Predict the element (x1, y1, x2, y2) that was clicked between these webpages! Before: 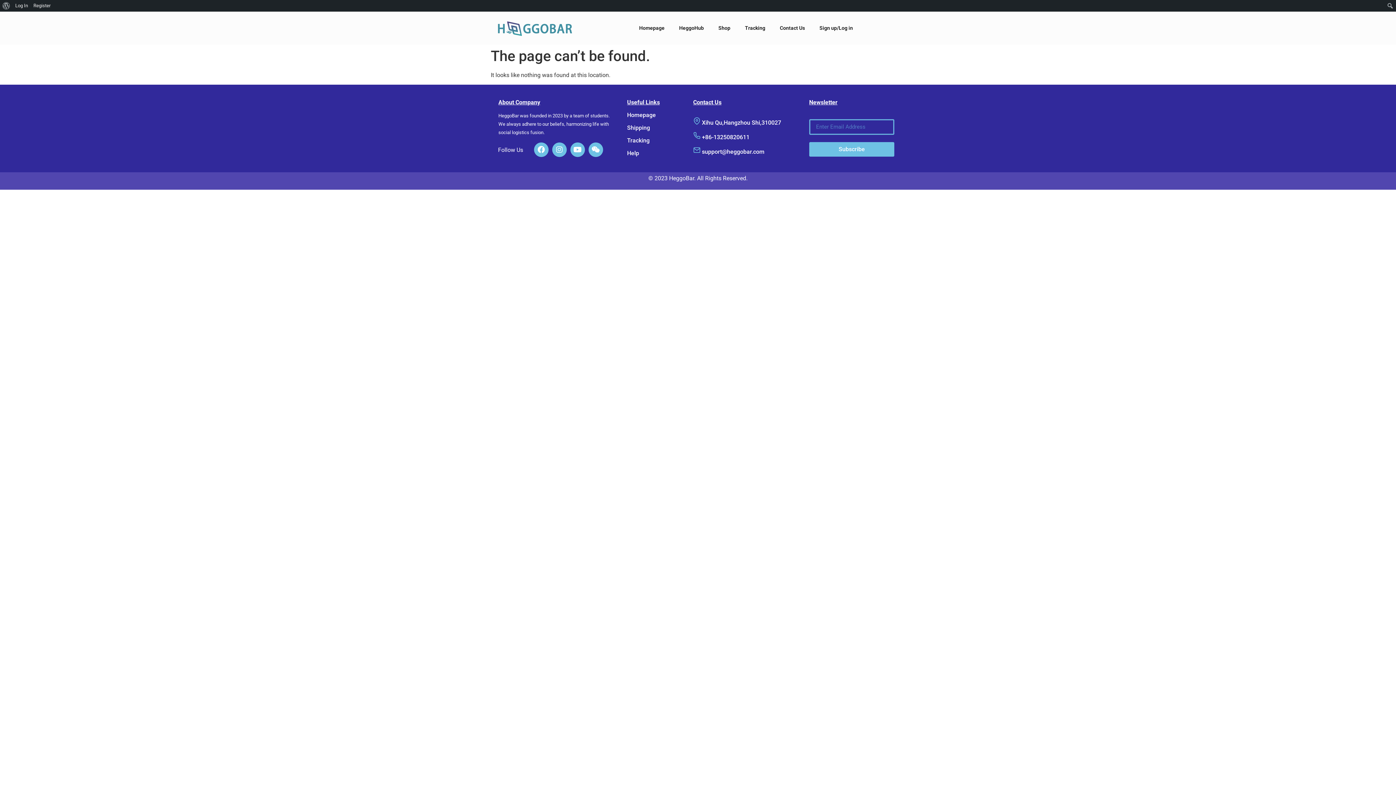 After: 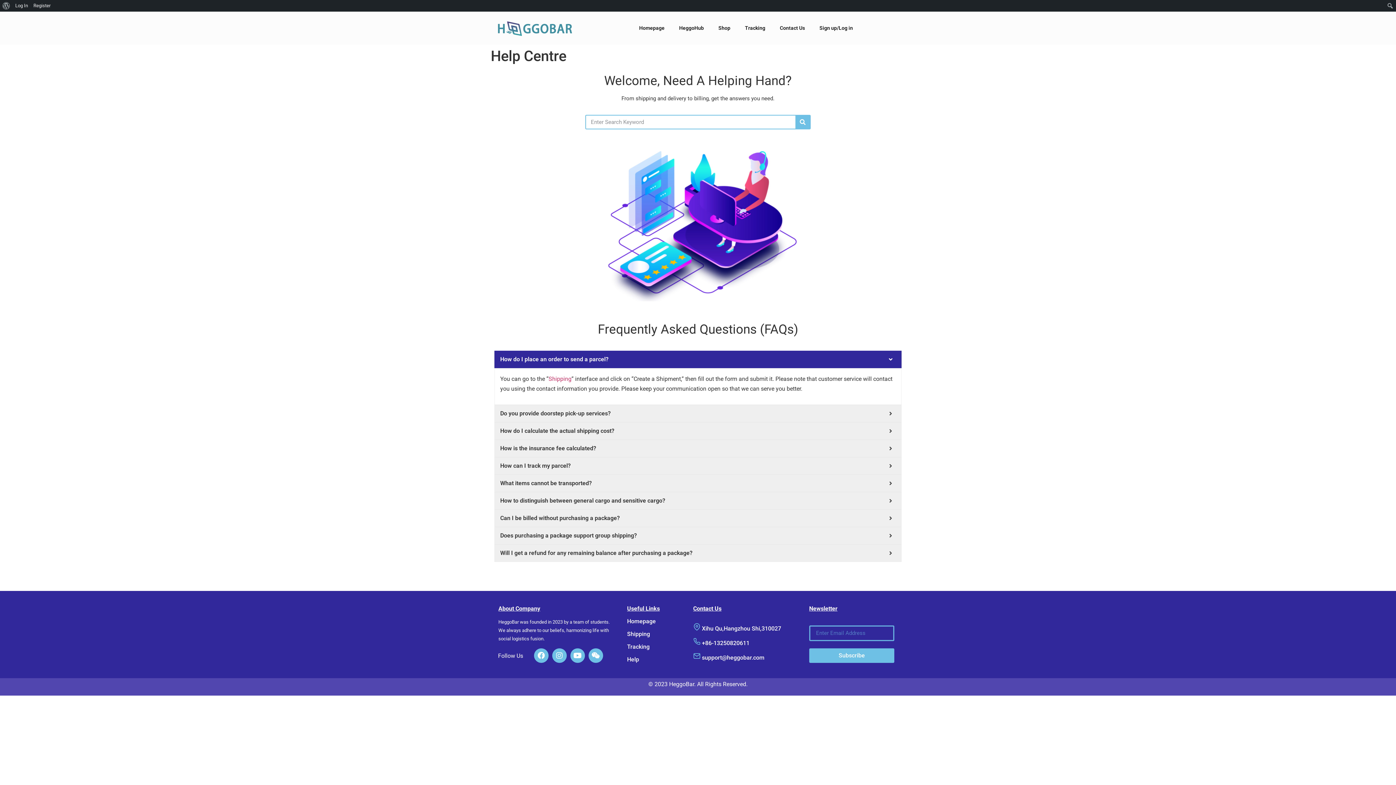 Action: label: Help bbox: (627, 149, 639, 156)